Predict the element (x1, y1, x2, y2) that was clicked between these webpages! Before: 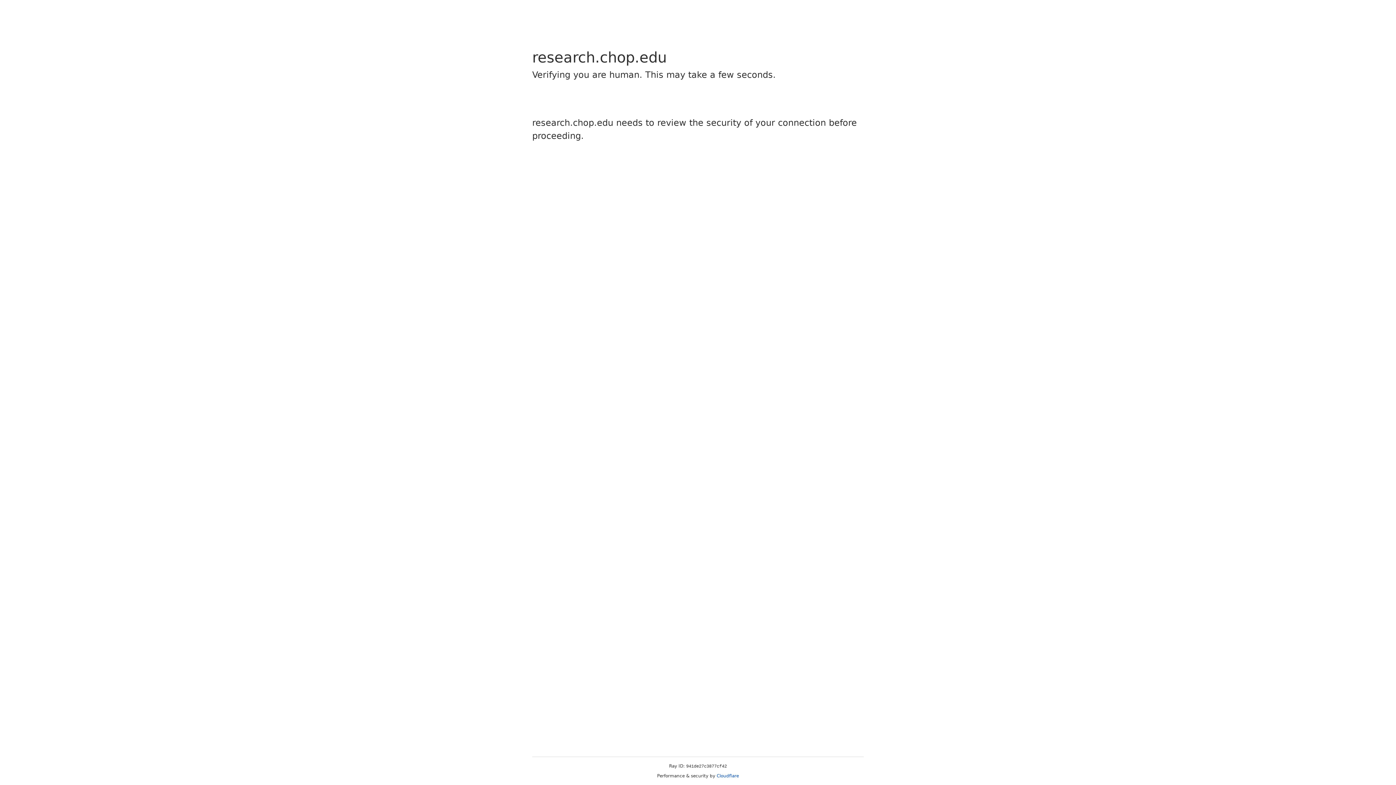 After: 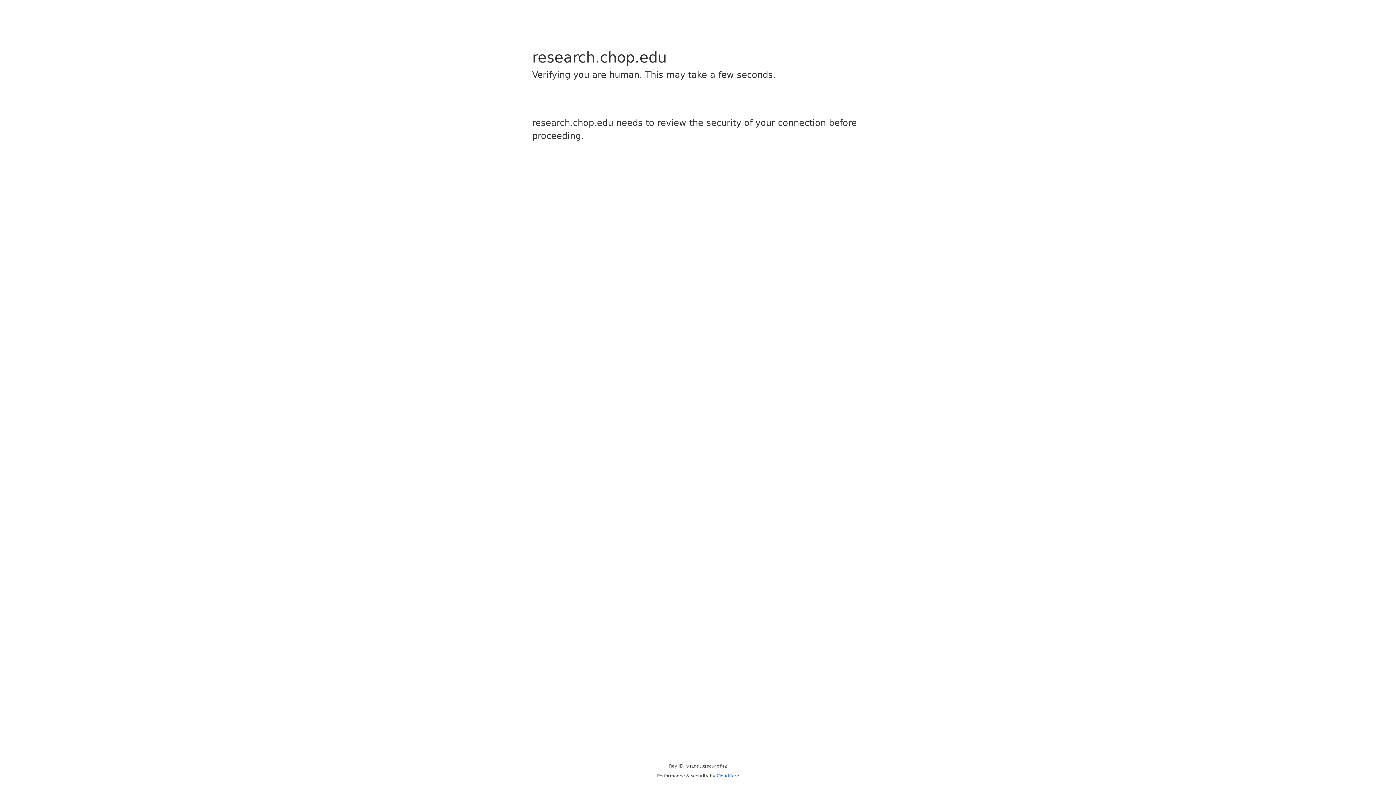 Action: bbox: (716, 773, 739, 778) label: Cloudflare